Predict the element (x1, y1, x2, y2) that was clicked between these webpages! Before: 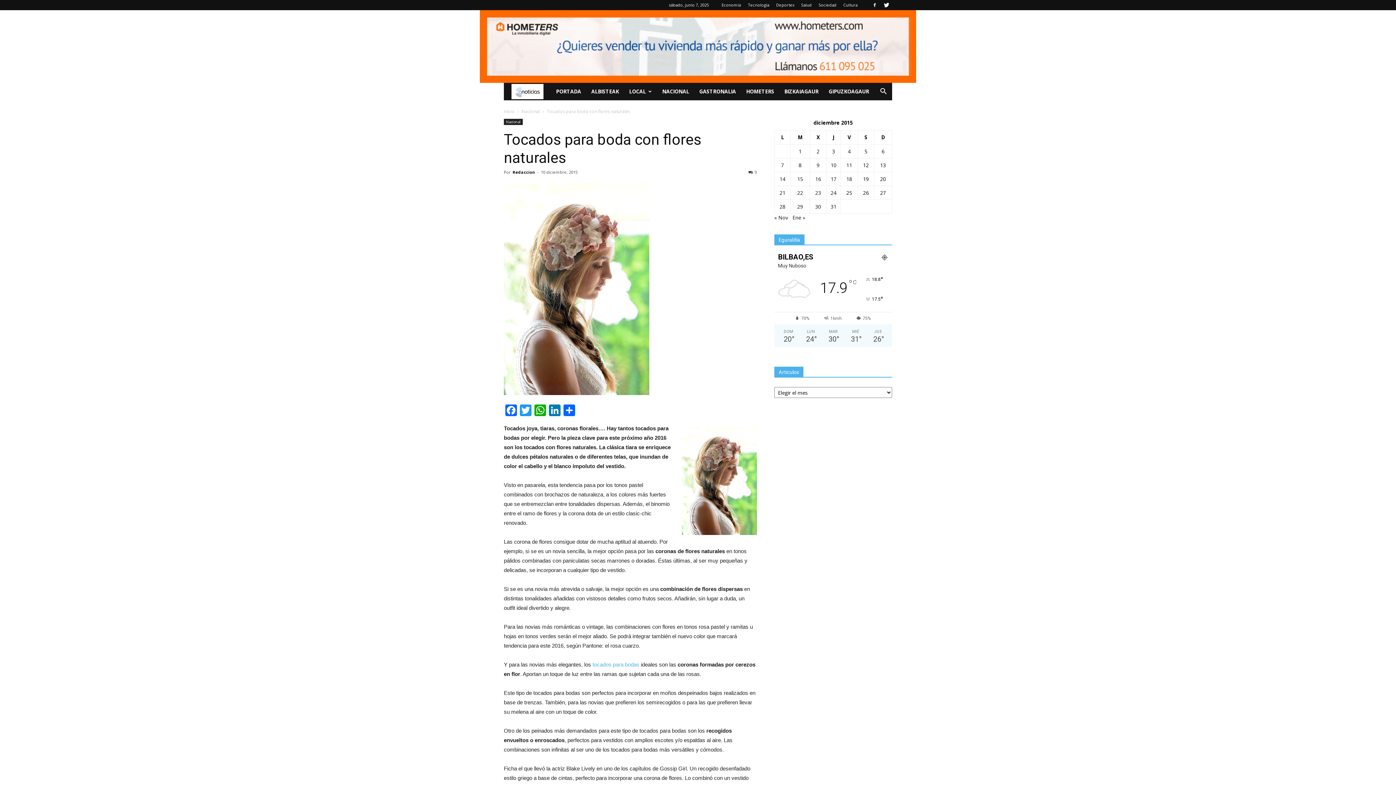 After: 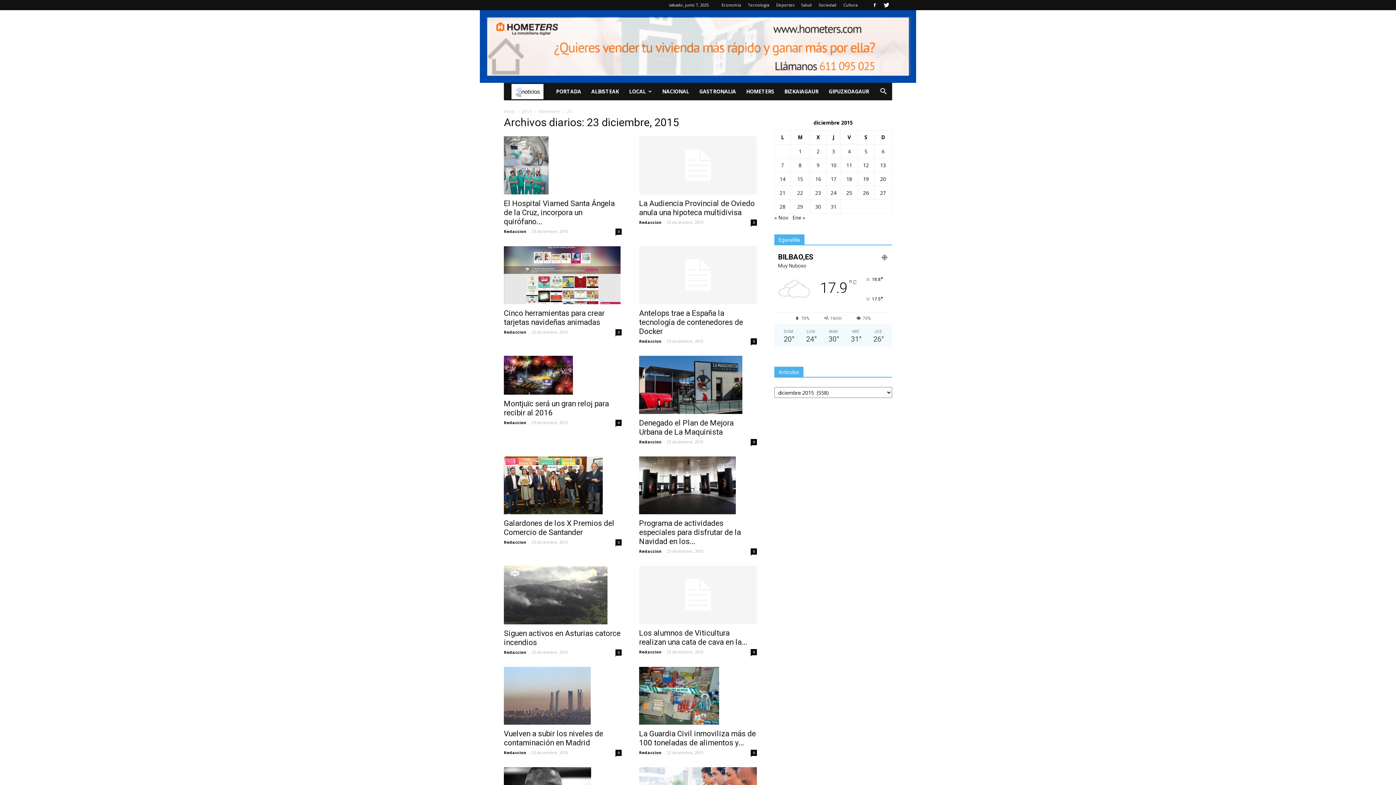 Action: label: Entradas publicadas el 23 de December de 2015 bbox: (815, 189, 821, 196)